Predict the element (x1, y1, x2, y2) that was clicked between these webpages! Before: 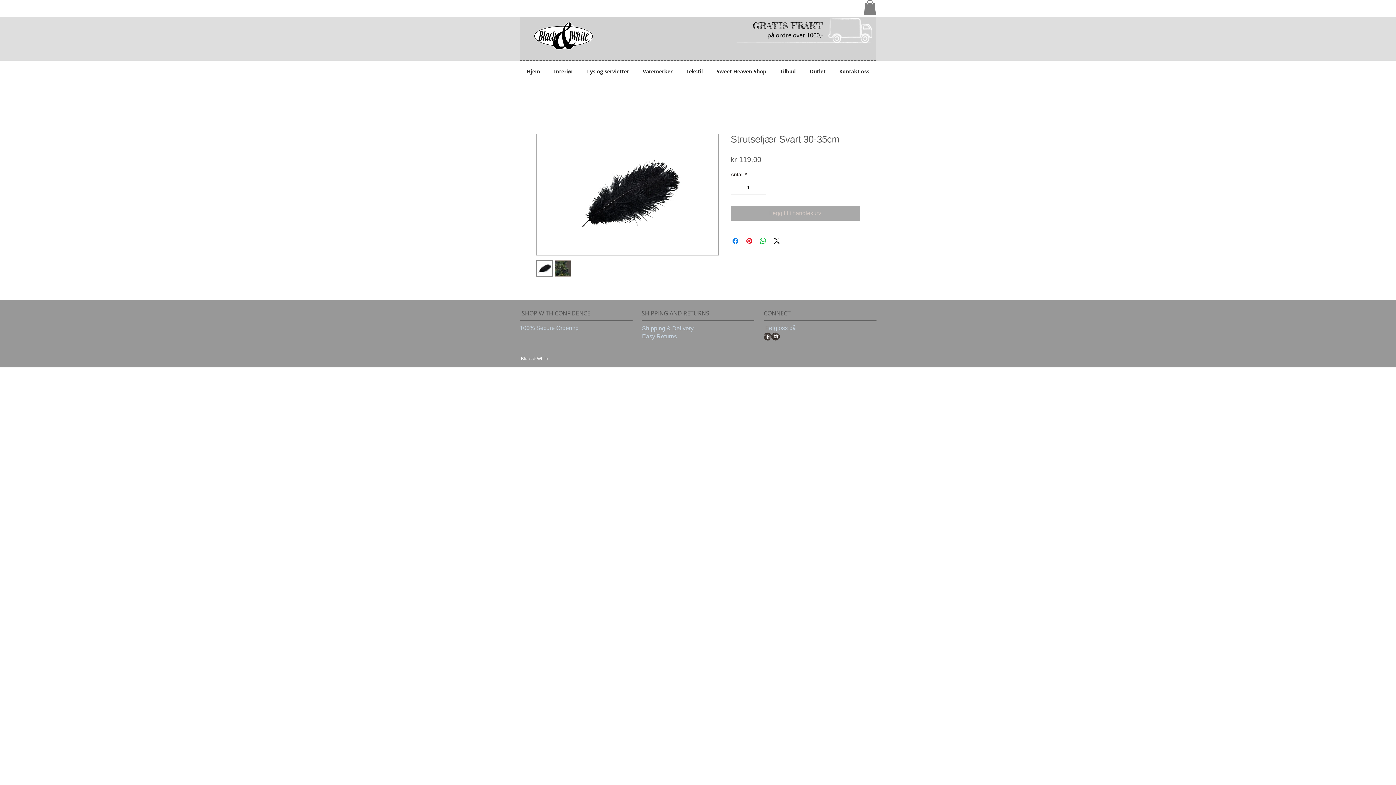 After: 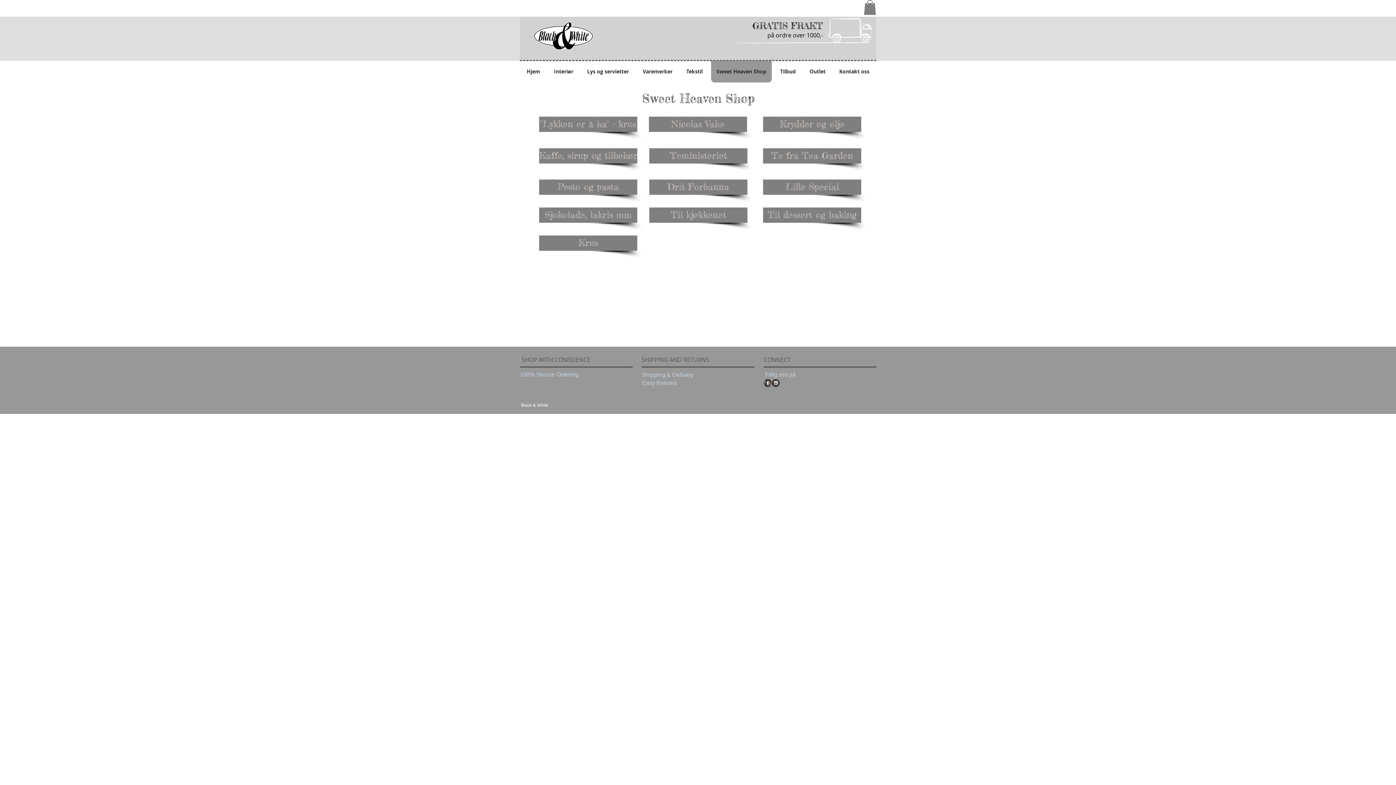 Action: label: Sweet Heaven Shop bbox: (711, 60, 772, 82)